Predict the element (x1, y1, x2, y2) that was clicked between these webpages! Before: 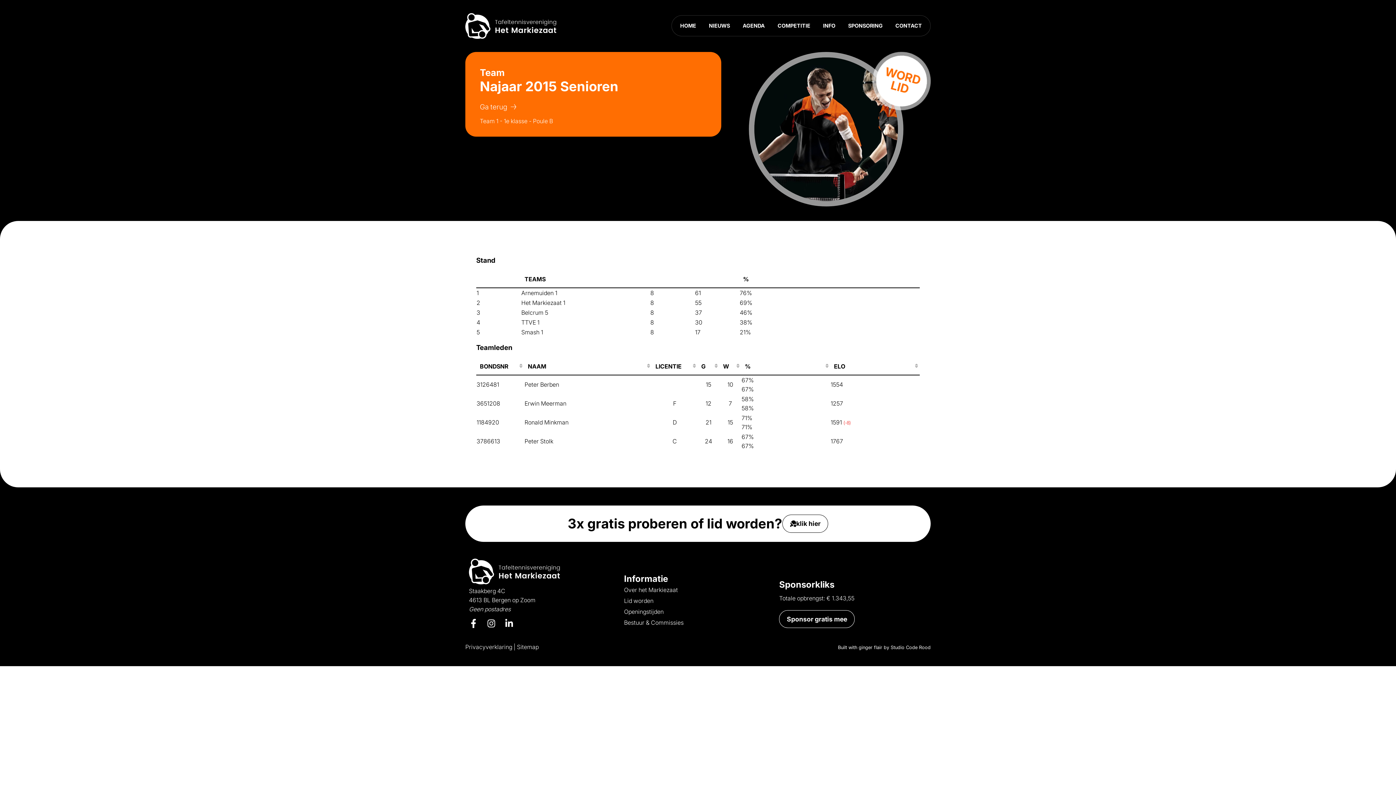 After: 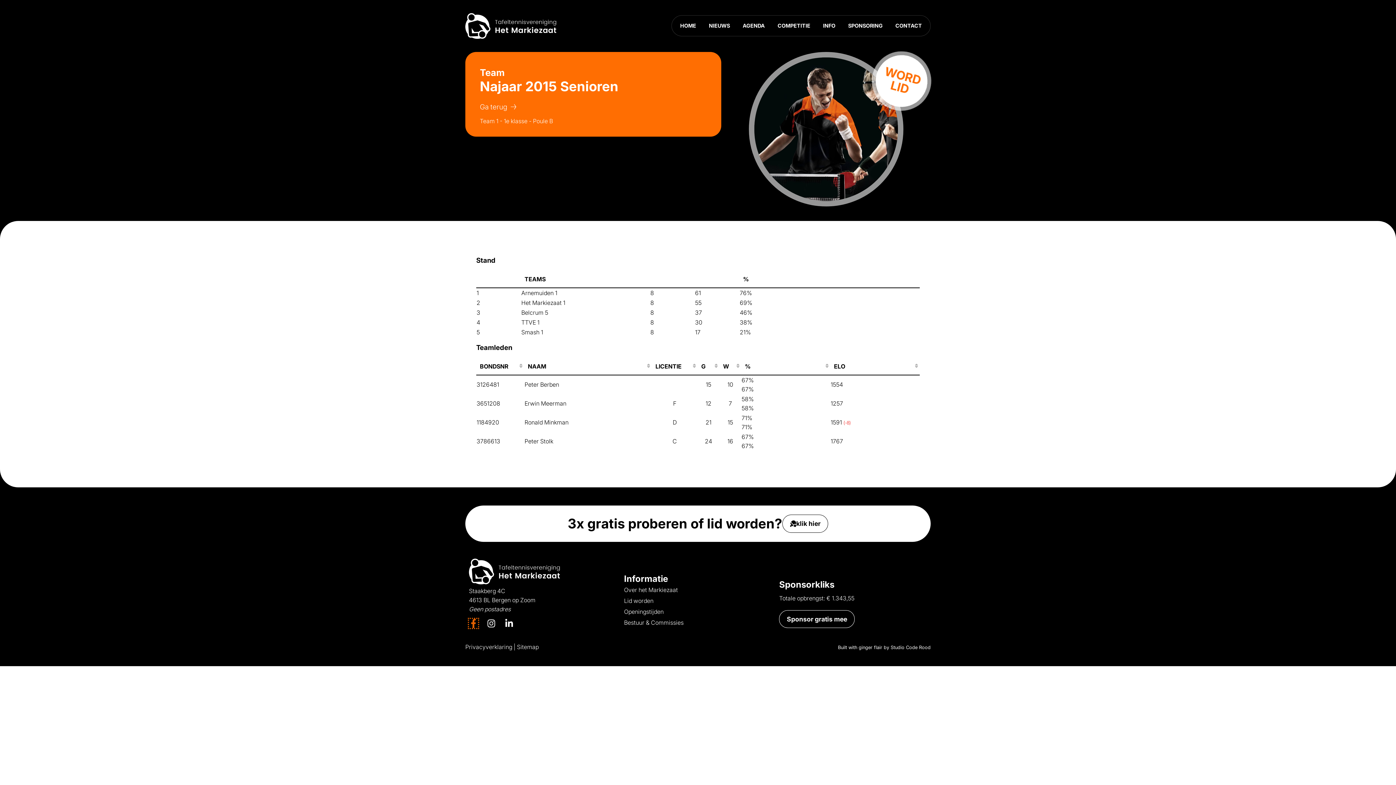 Action: bbox: (469, 619, 478, 628) label: Facebook-f